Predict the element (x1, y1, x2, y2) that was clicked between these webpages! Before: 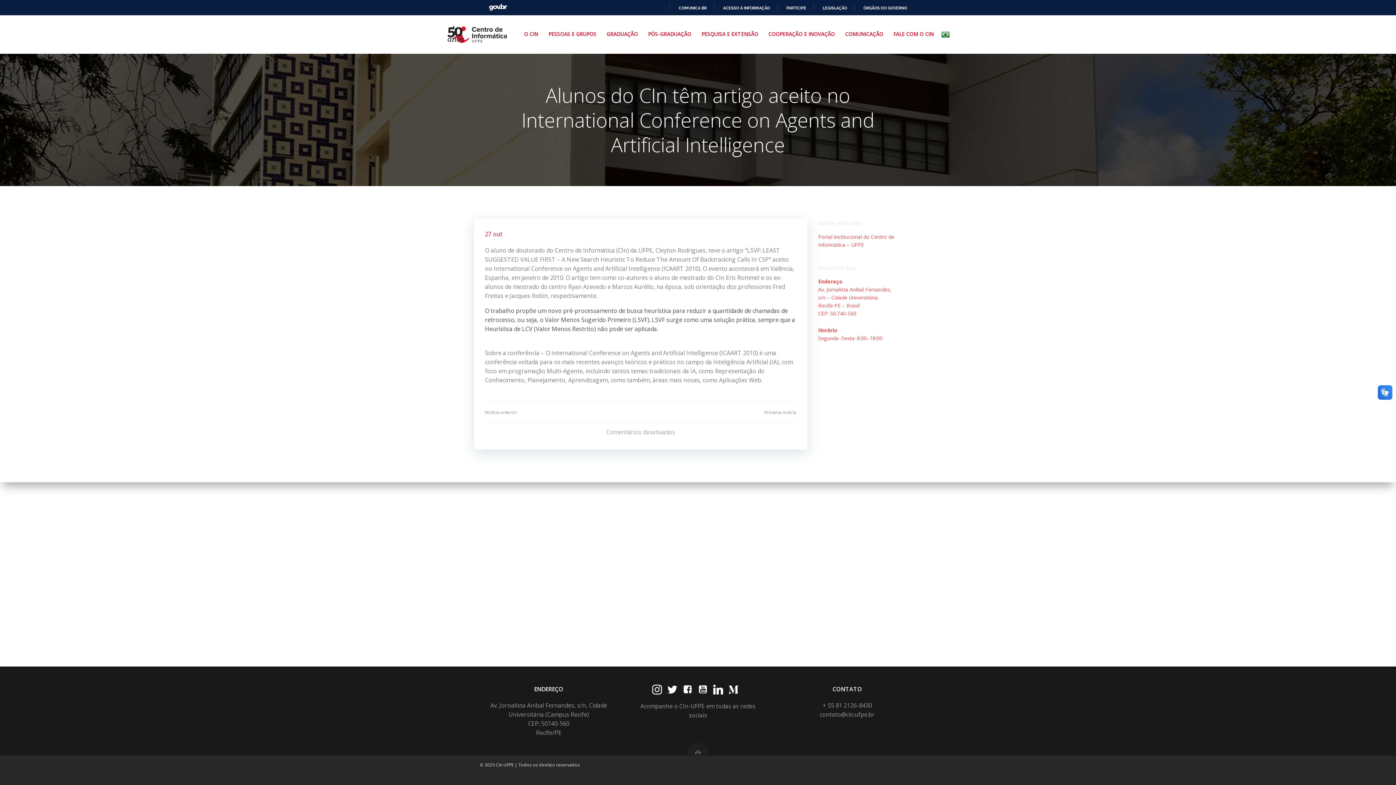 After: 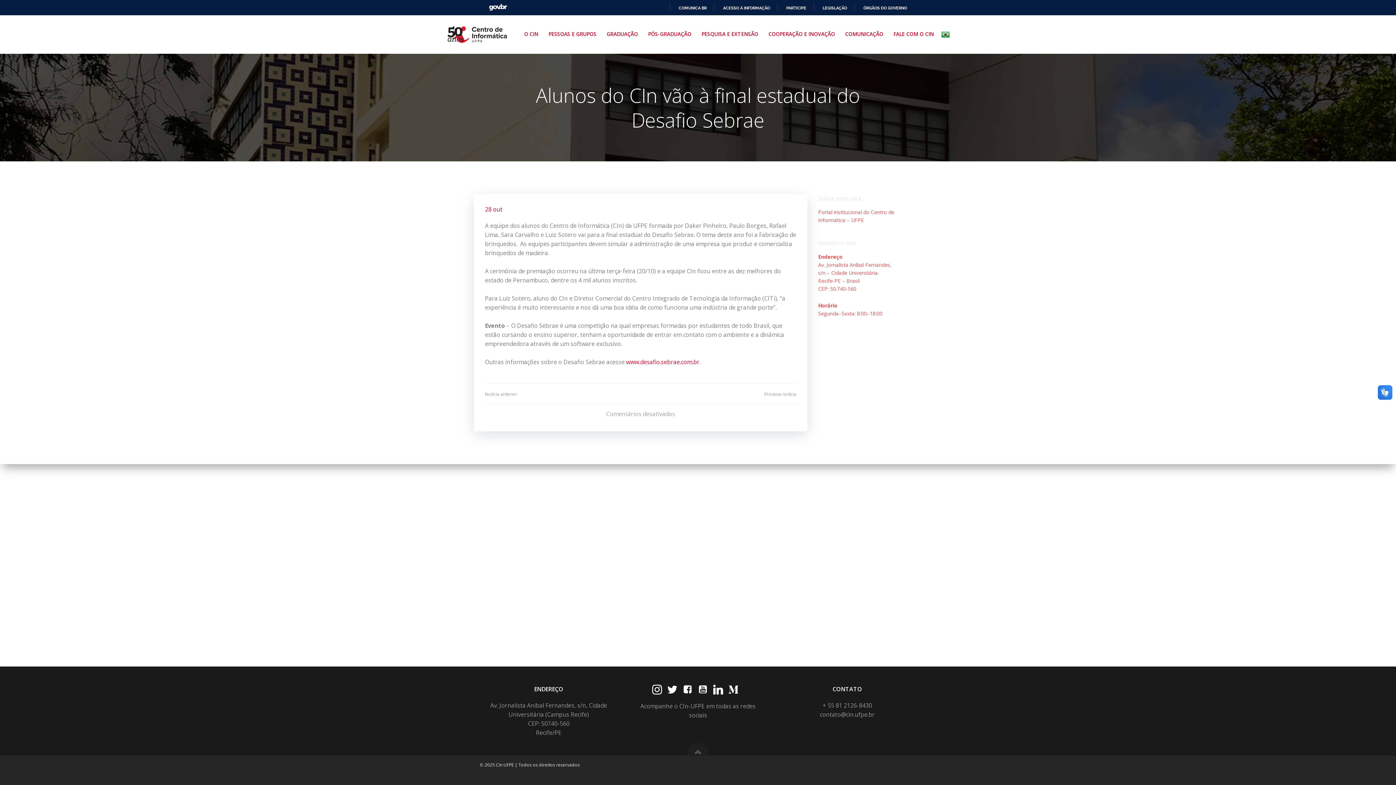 Action: label: Próxima notícia bbox: (764, 409, 796, 415)